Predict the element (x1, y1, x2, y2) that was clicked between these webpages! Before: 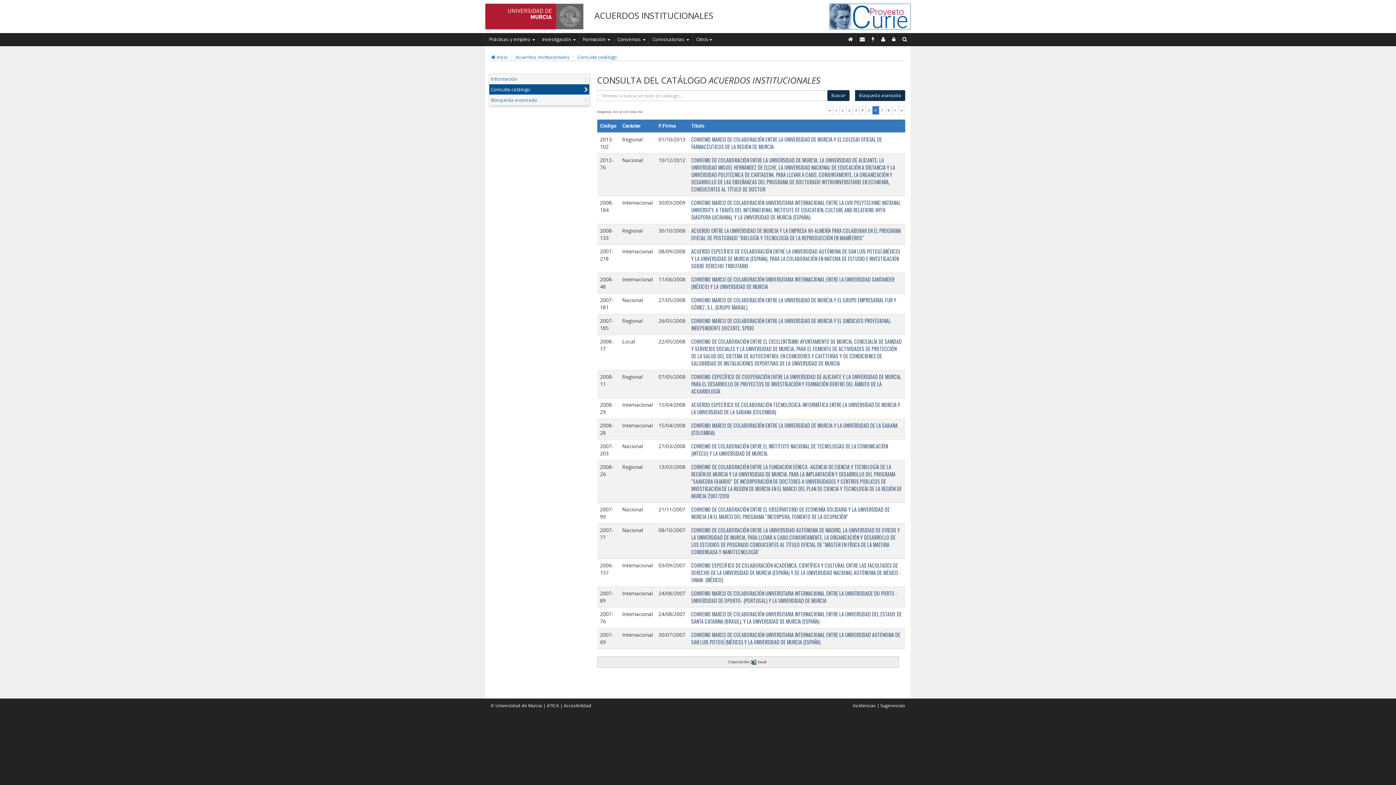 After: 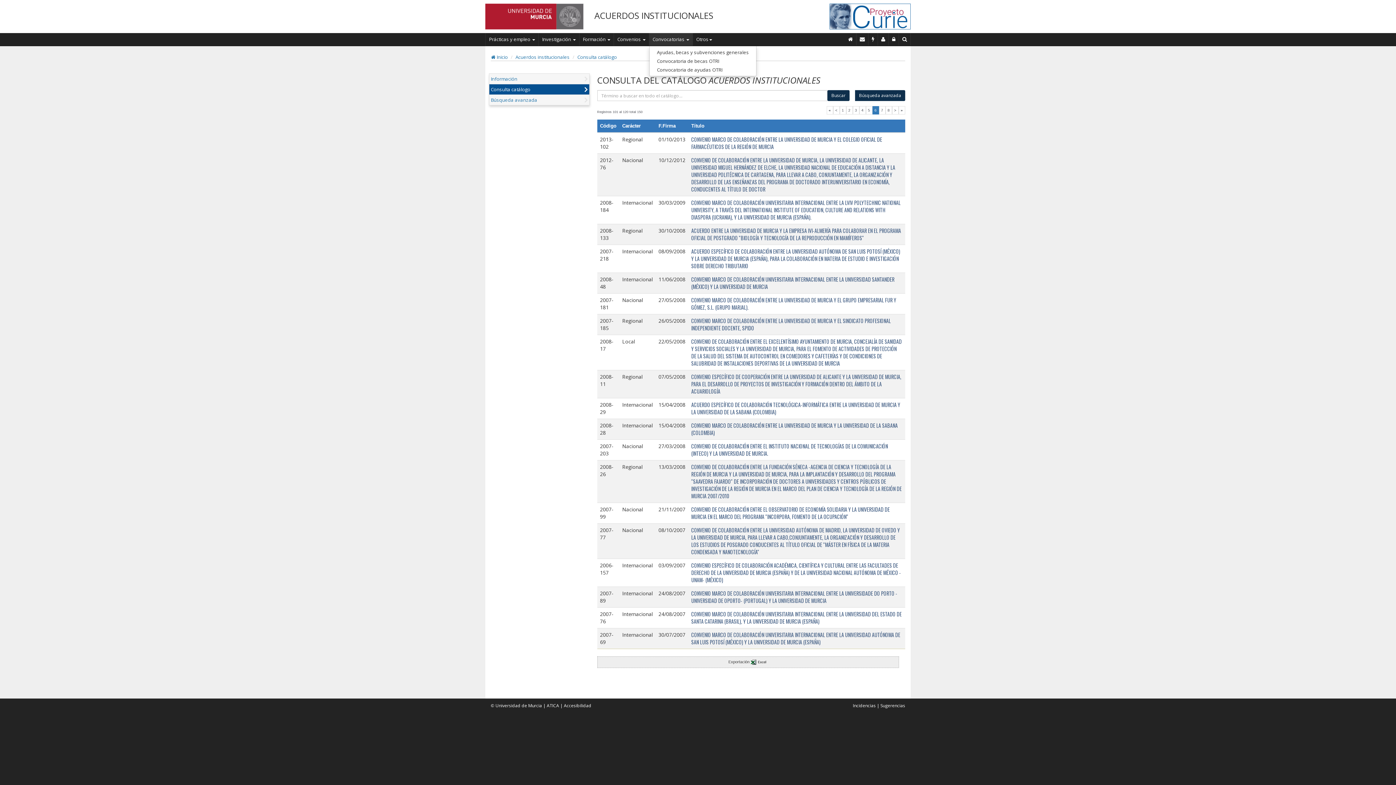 Action: label: Convocatorias  bbox: (649, 33, 692, 45)